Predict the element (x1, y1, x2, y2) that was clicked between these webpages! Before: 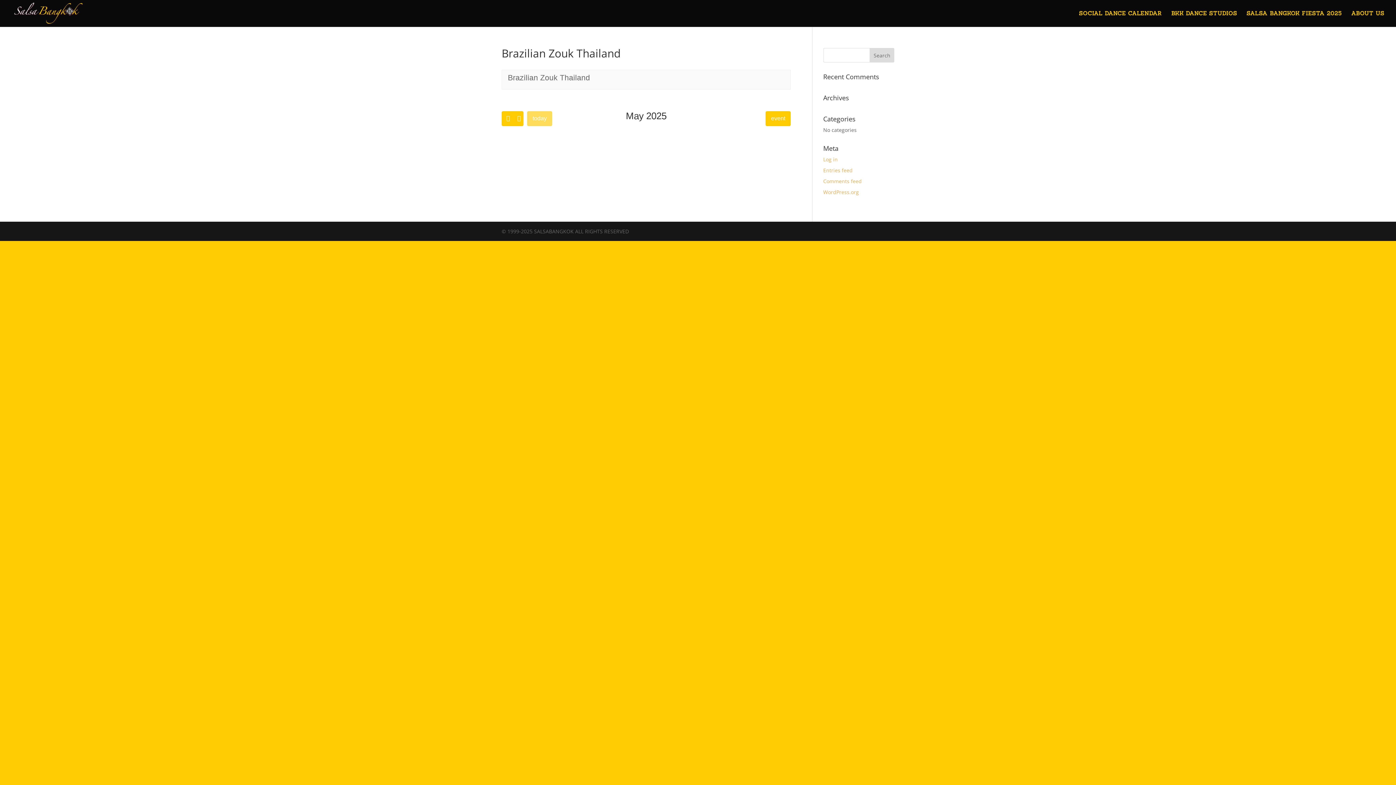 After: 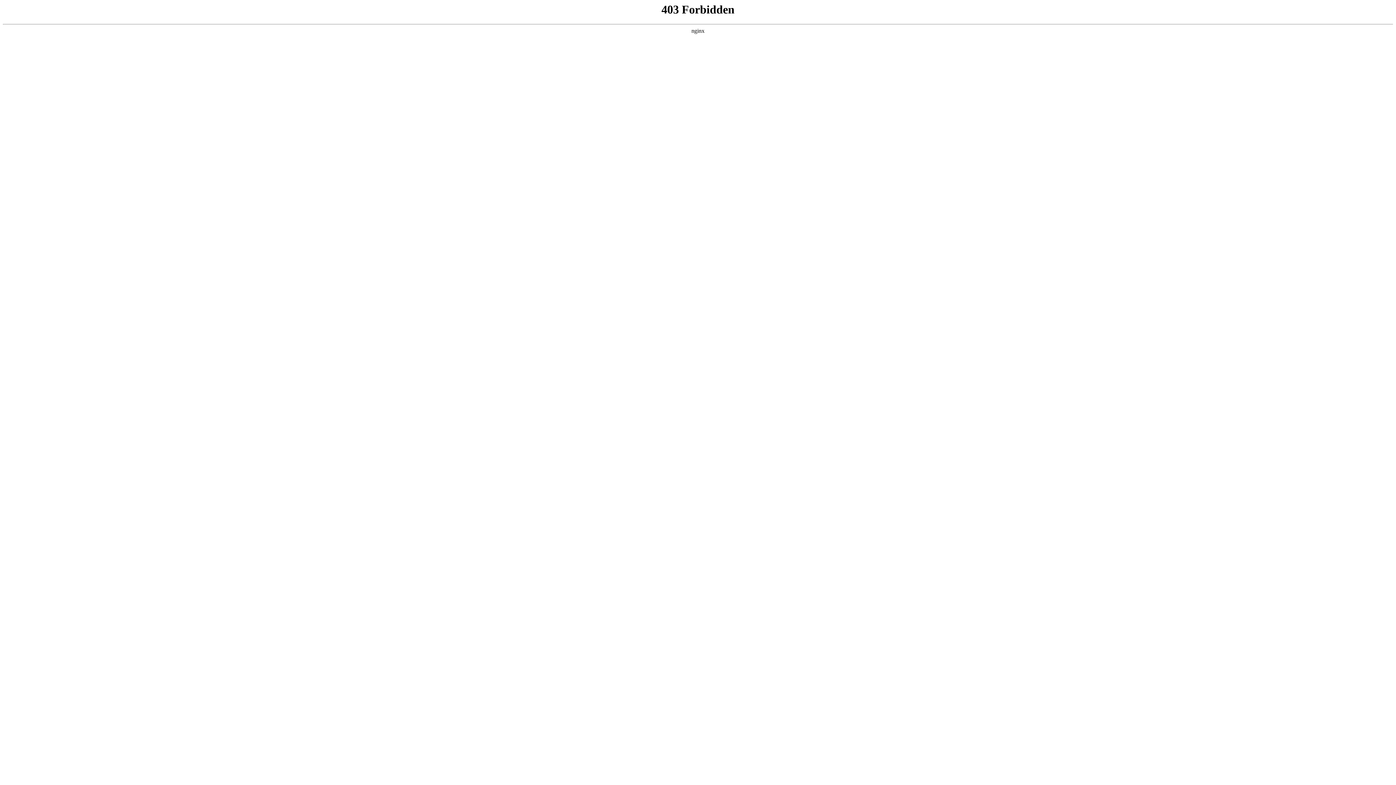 Action: bbox: (823, 188, 859, 195) label: WordPress.org